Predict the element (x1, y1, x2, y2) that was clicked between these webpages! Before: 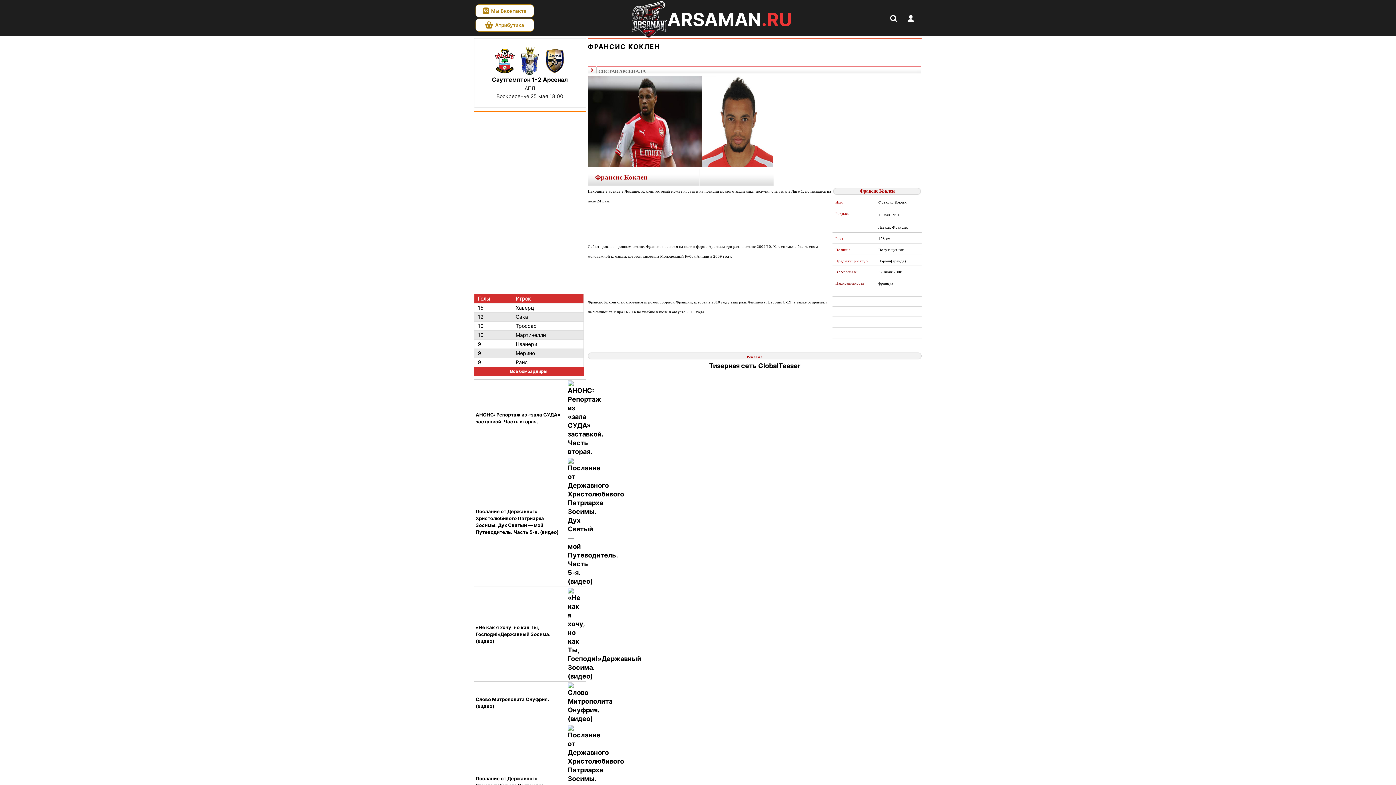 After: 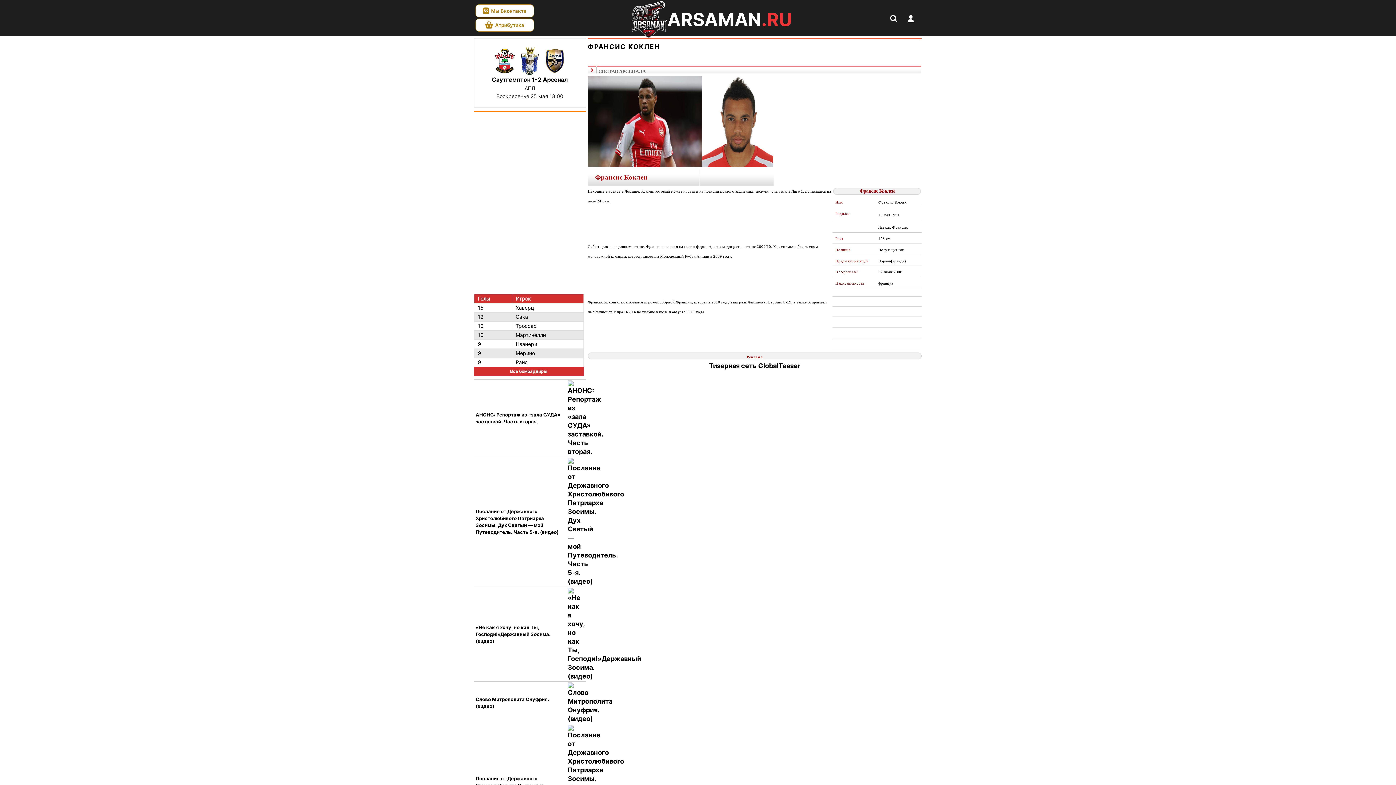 Action: bbox: (475, 624, 564, 644) label: «Не как я хочу, но как Ты, Господи!»Державный Зосима.(видео)